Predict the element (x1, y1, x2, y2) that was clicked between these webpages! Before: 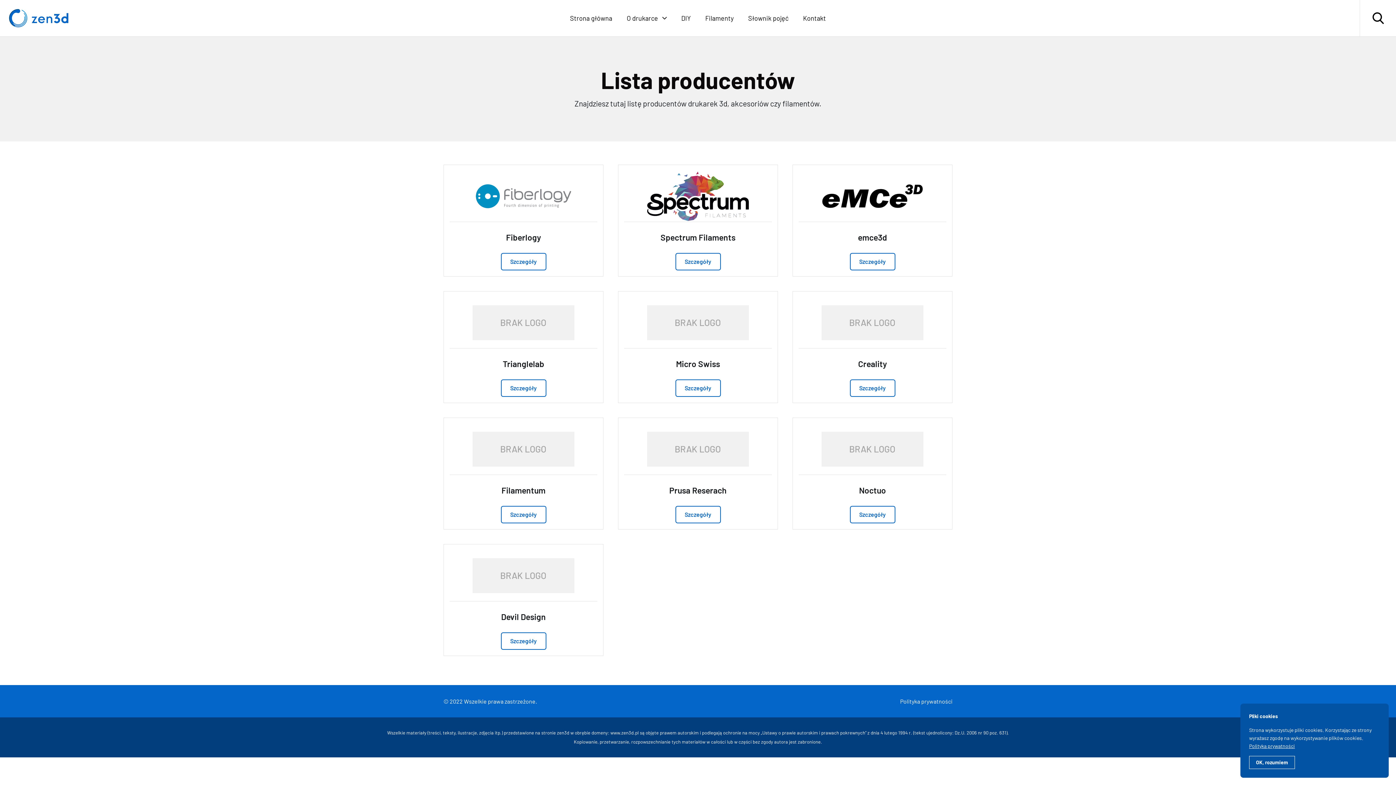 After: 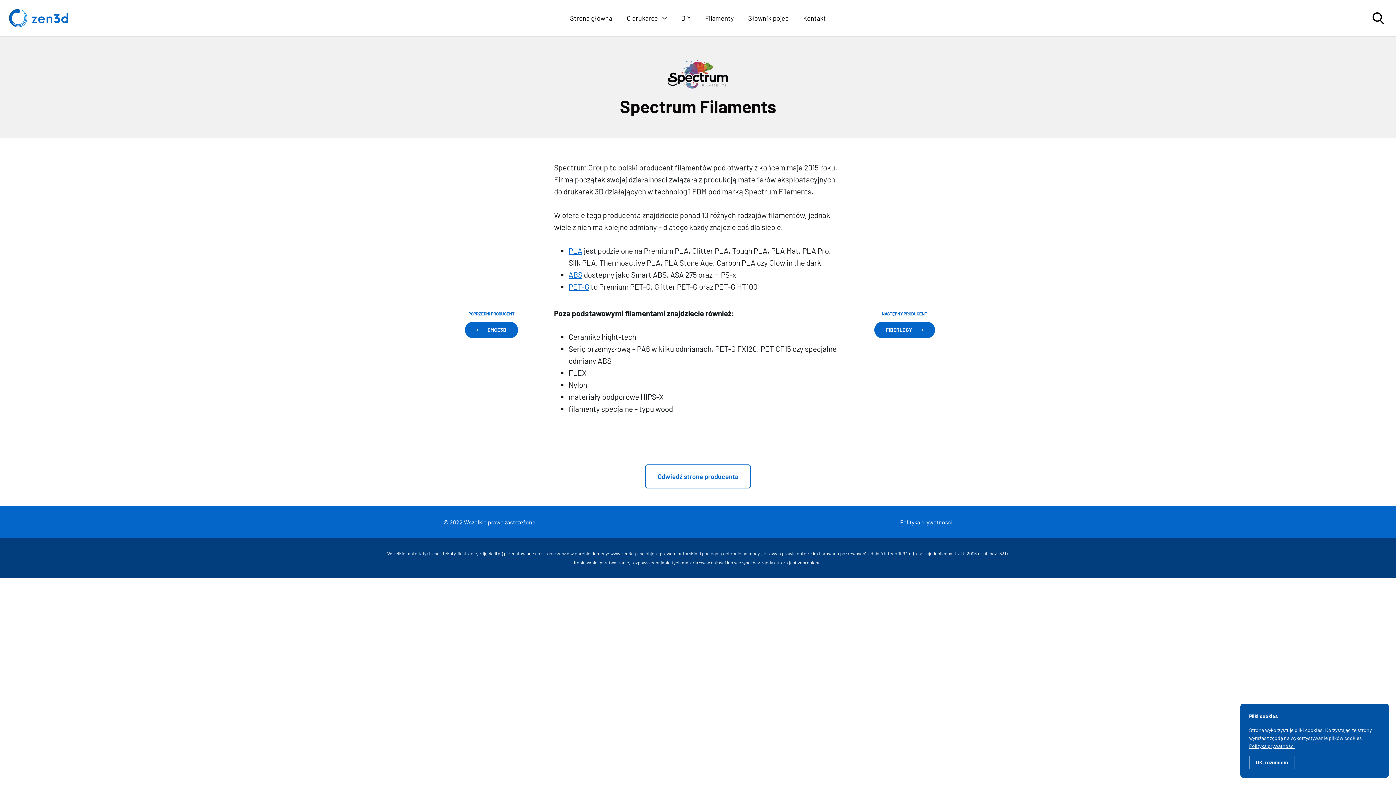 Action: bbox: (647, 171, 749, 221)